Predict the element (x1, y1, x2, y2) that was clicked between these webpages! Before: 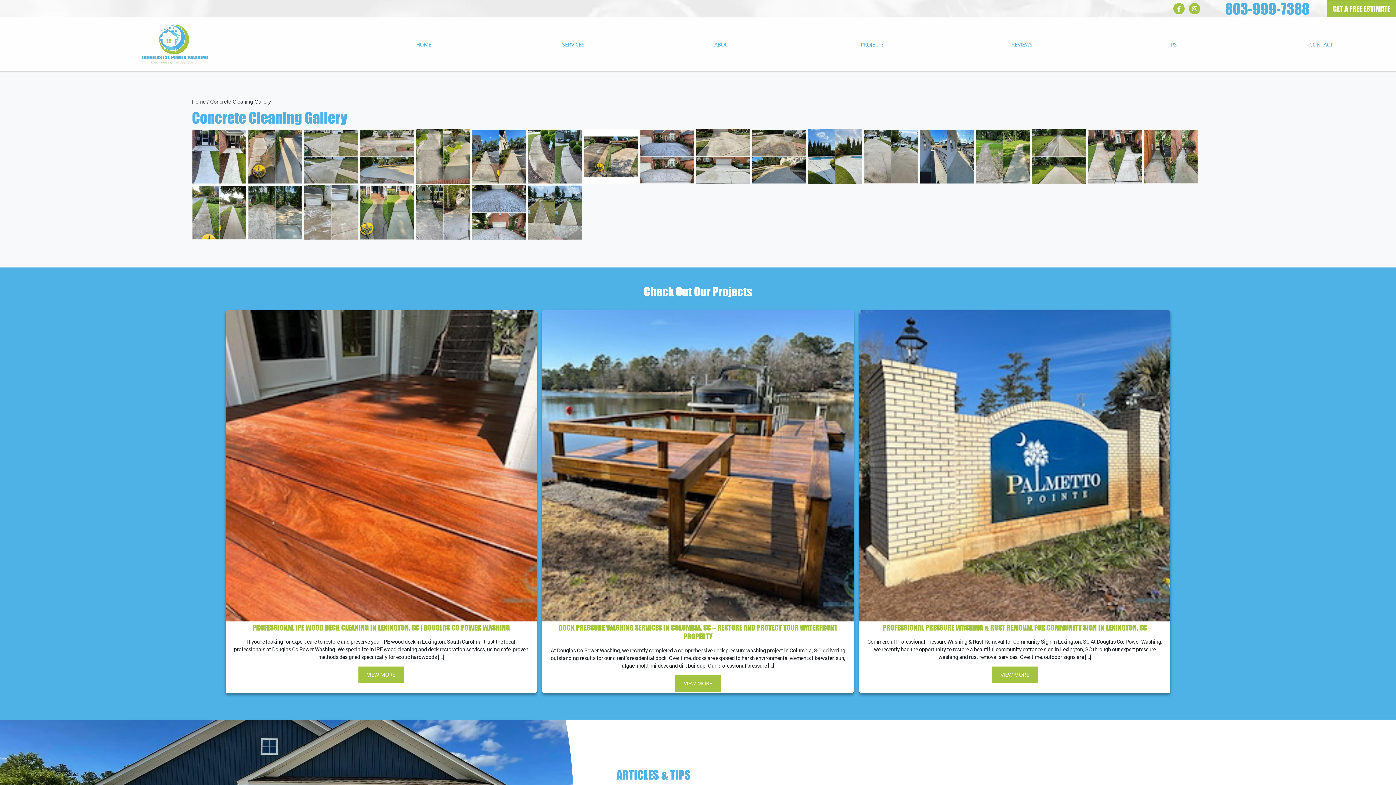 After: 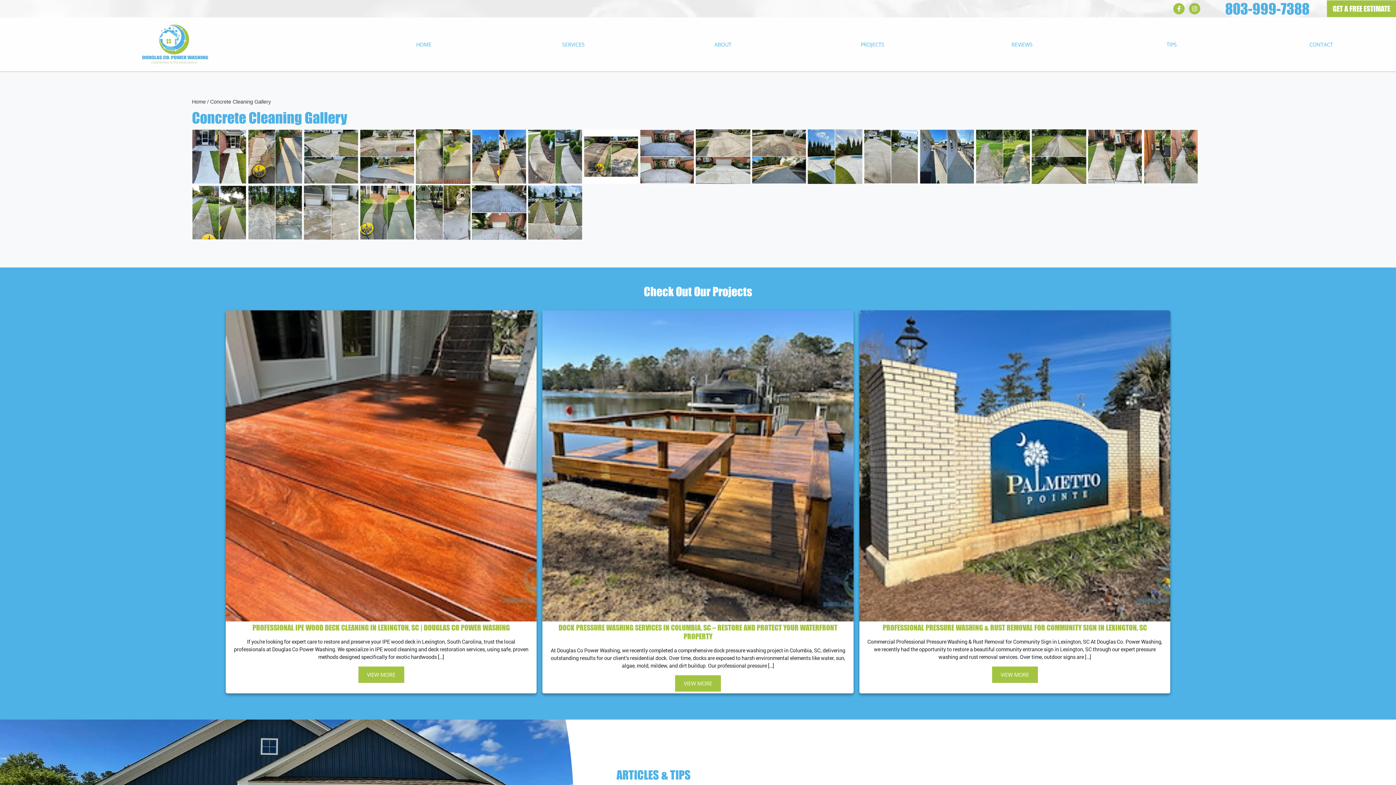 Action: bbox: (210, 99, 270, 104) label: Concrete Cleaning Gallery